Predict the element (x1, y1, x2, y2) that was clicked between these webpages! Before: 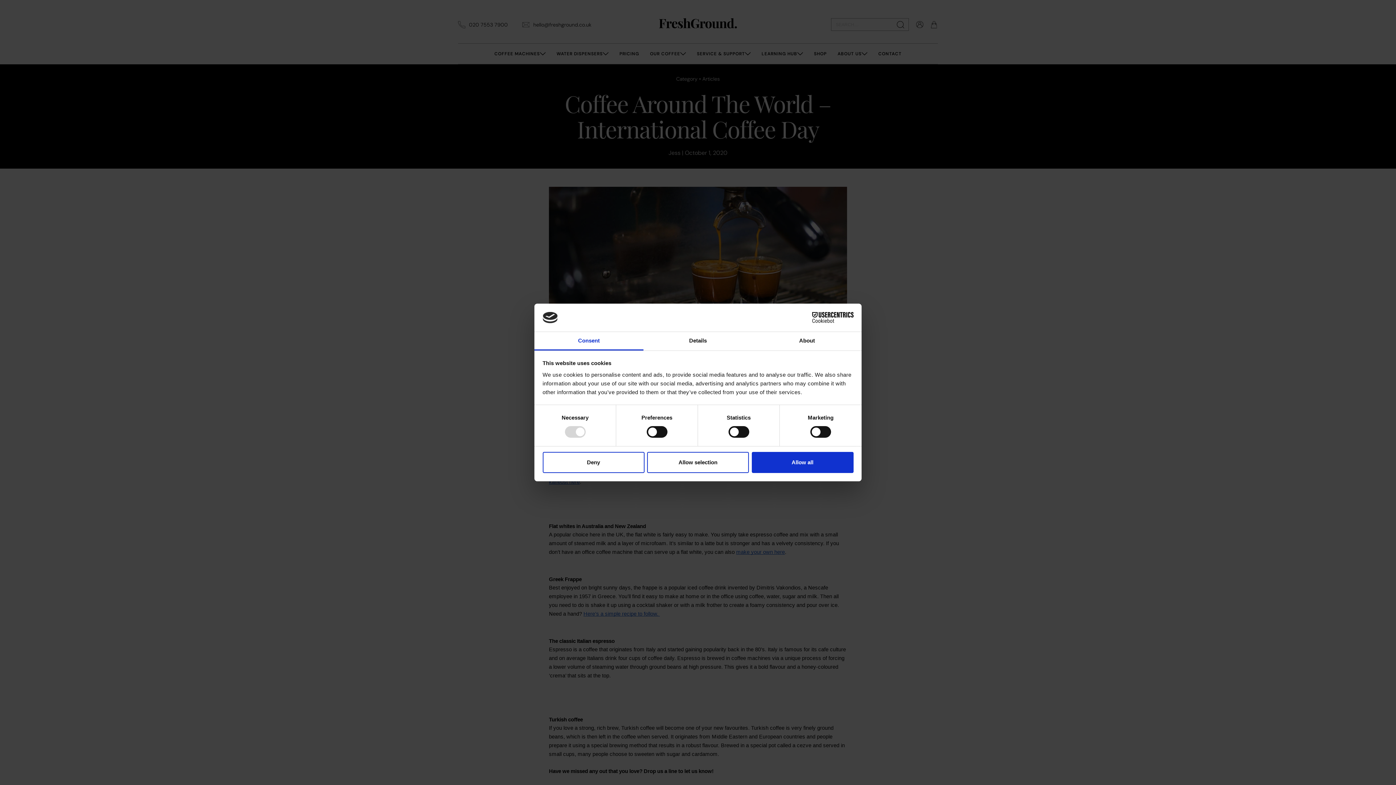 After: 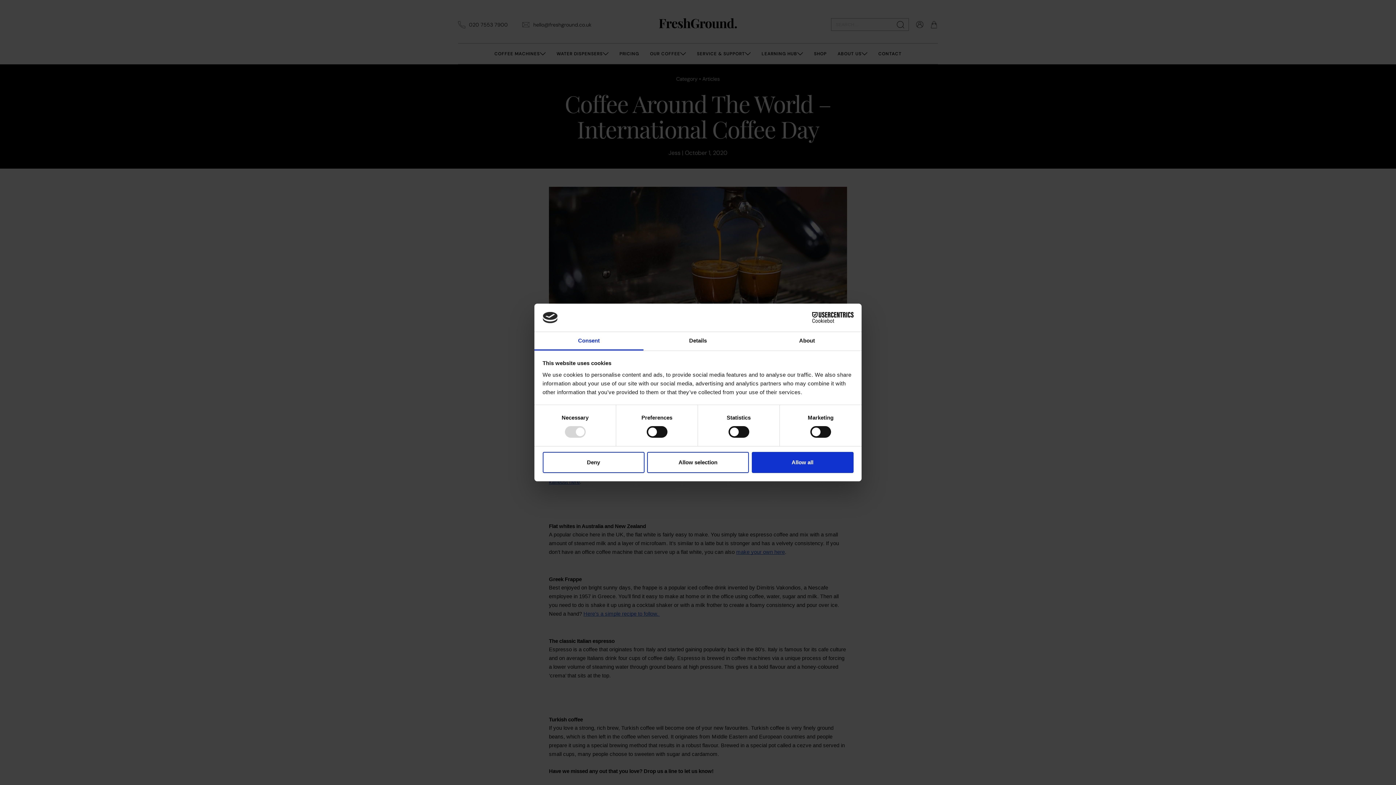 Action: bbox: (534, 332, 643, 350) label: Consent